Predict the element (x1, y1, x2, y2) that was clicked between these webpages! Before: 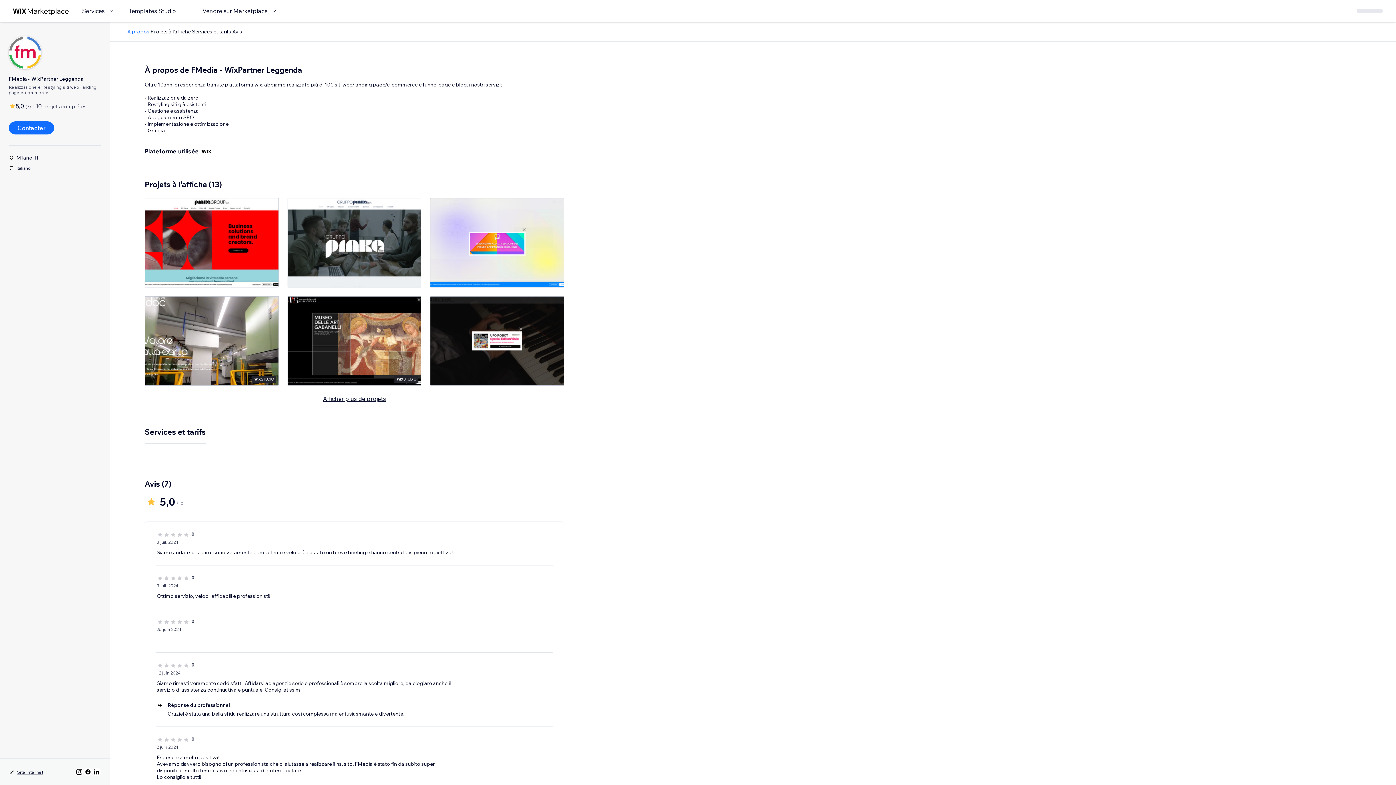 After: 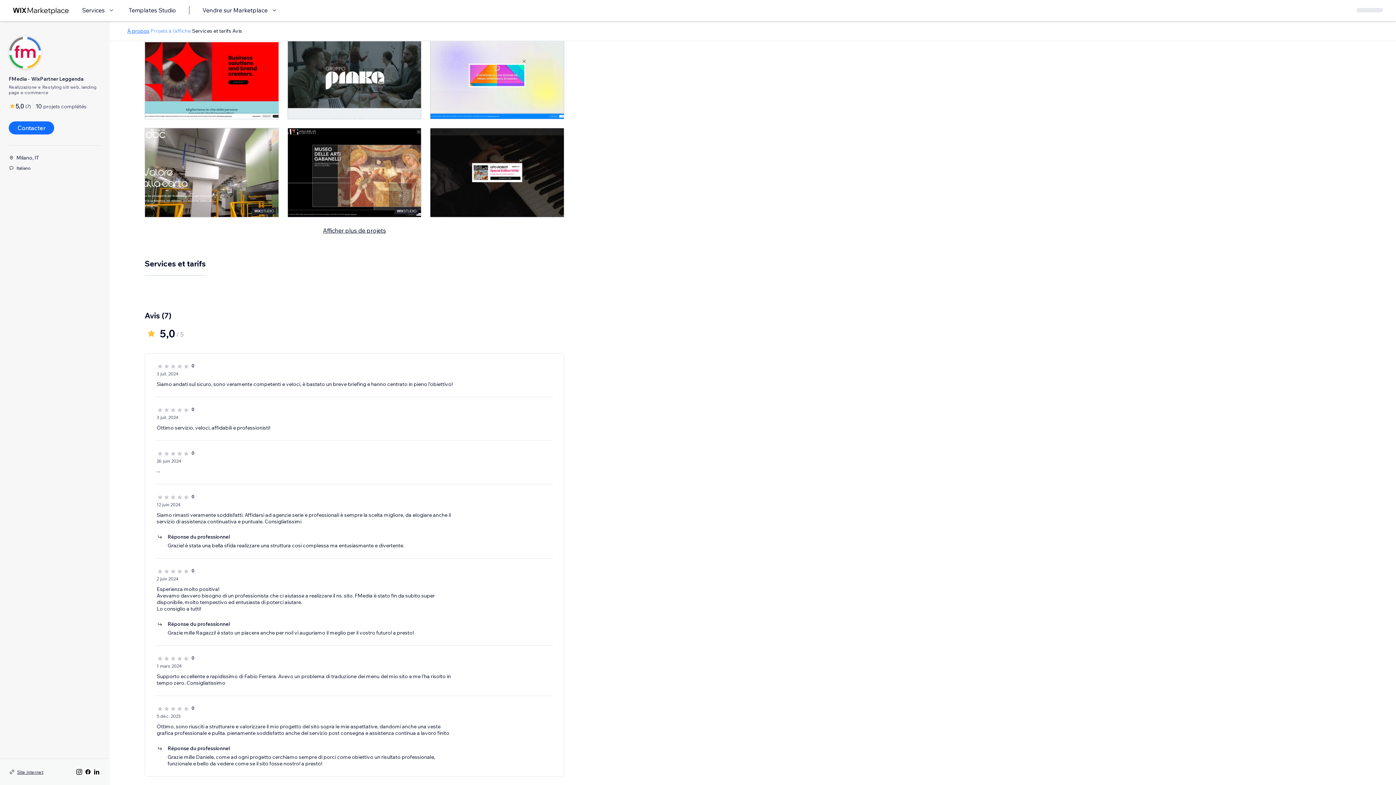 Action: bbox: (150, 28, 190, 34) label: Projets à l'affiche